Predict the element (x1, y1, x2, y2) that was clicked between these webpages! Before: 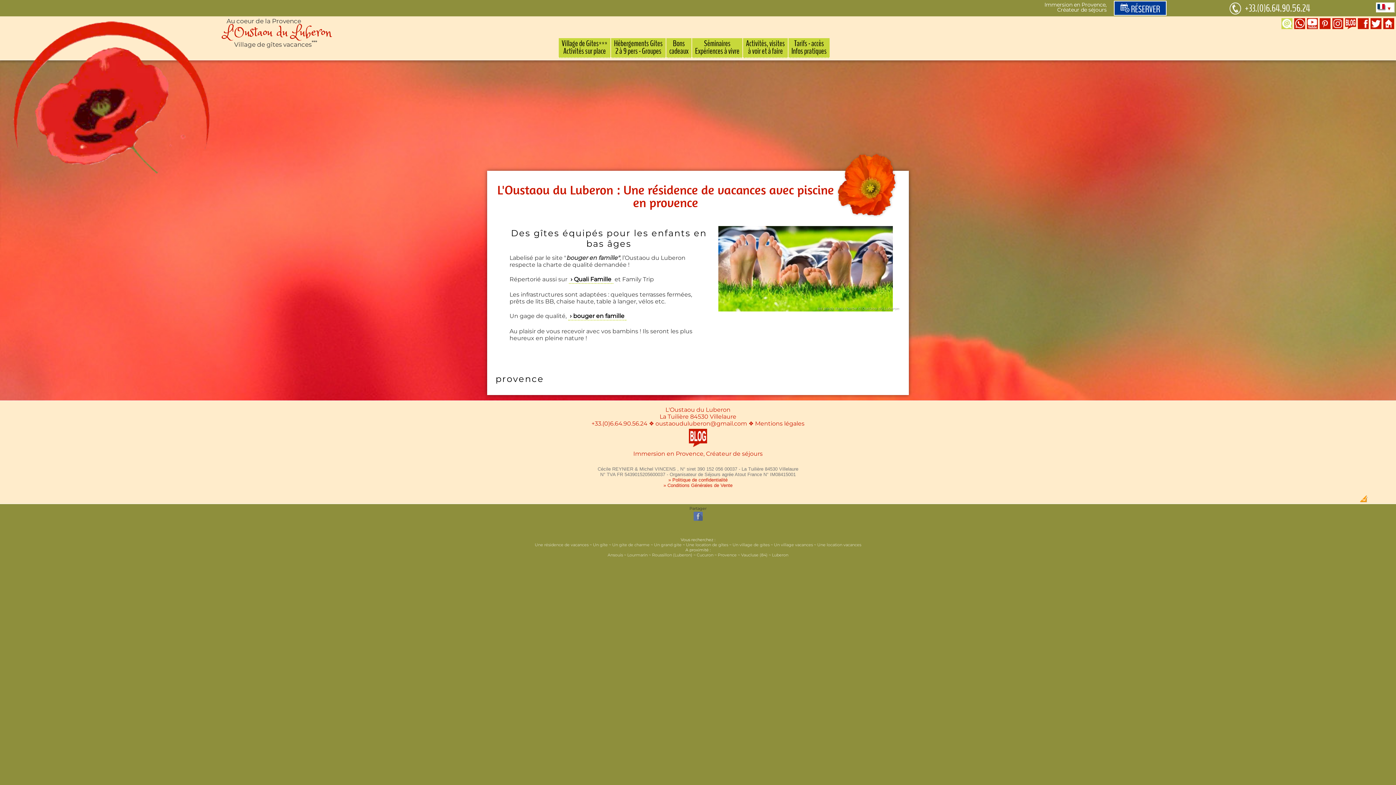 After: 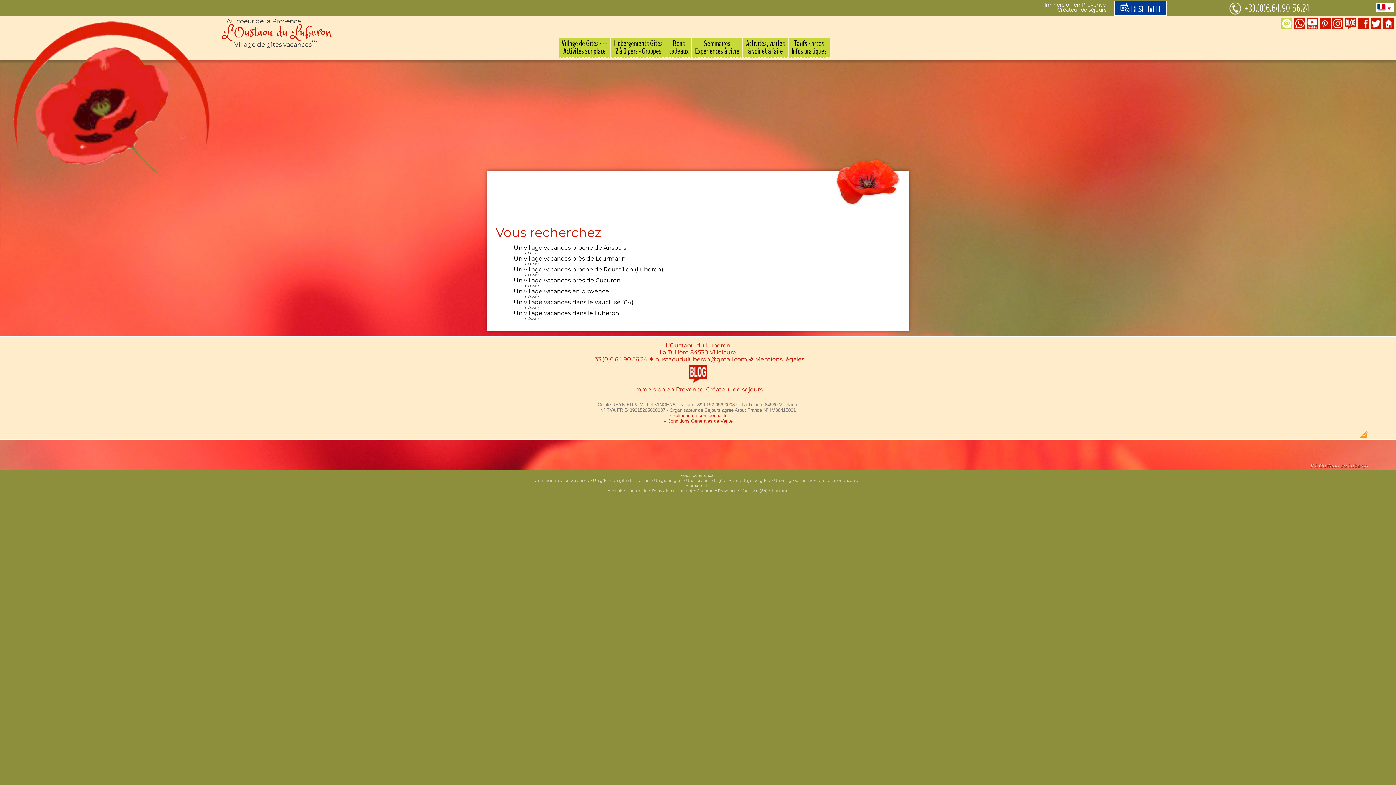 Action: label: Un village vacances bbox: (774, 542, 813, 547)